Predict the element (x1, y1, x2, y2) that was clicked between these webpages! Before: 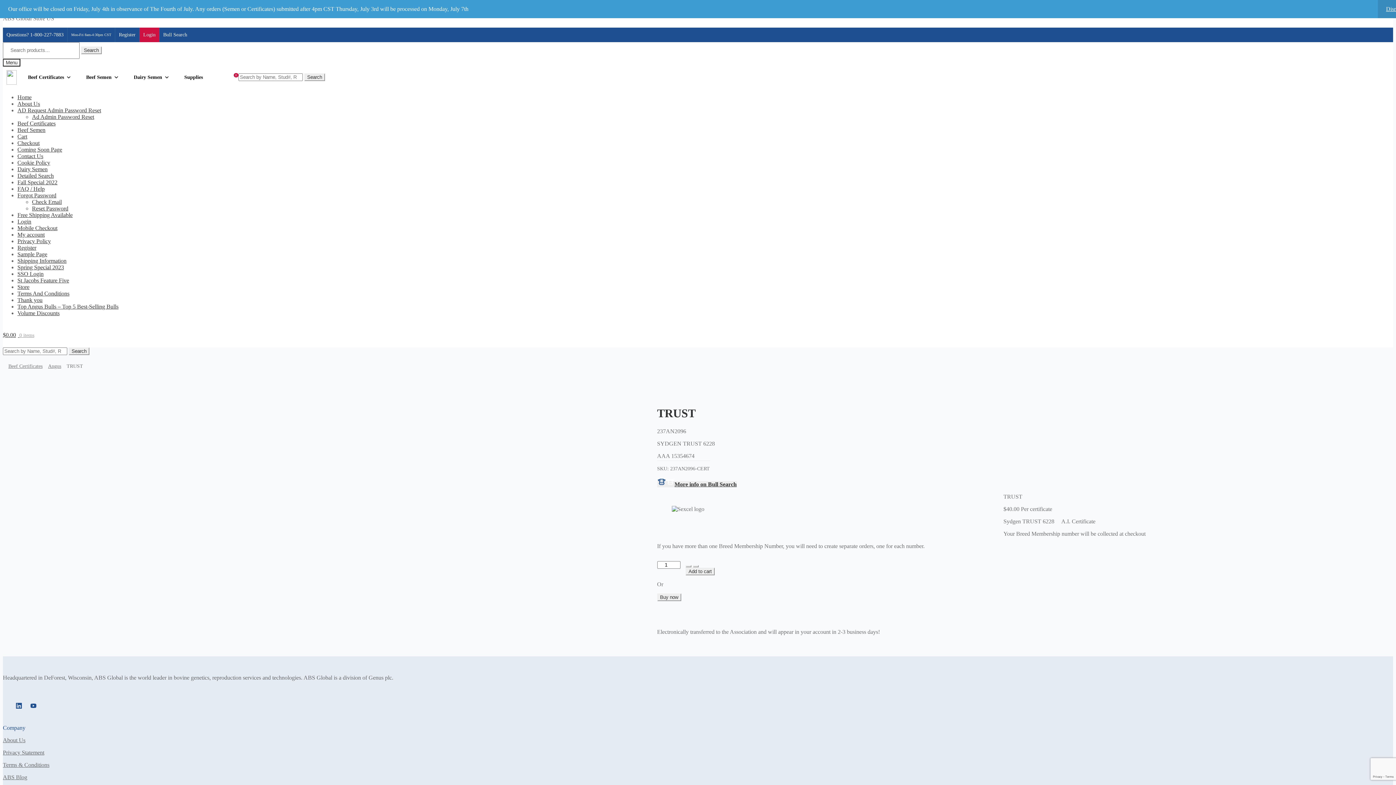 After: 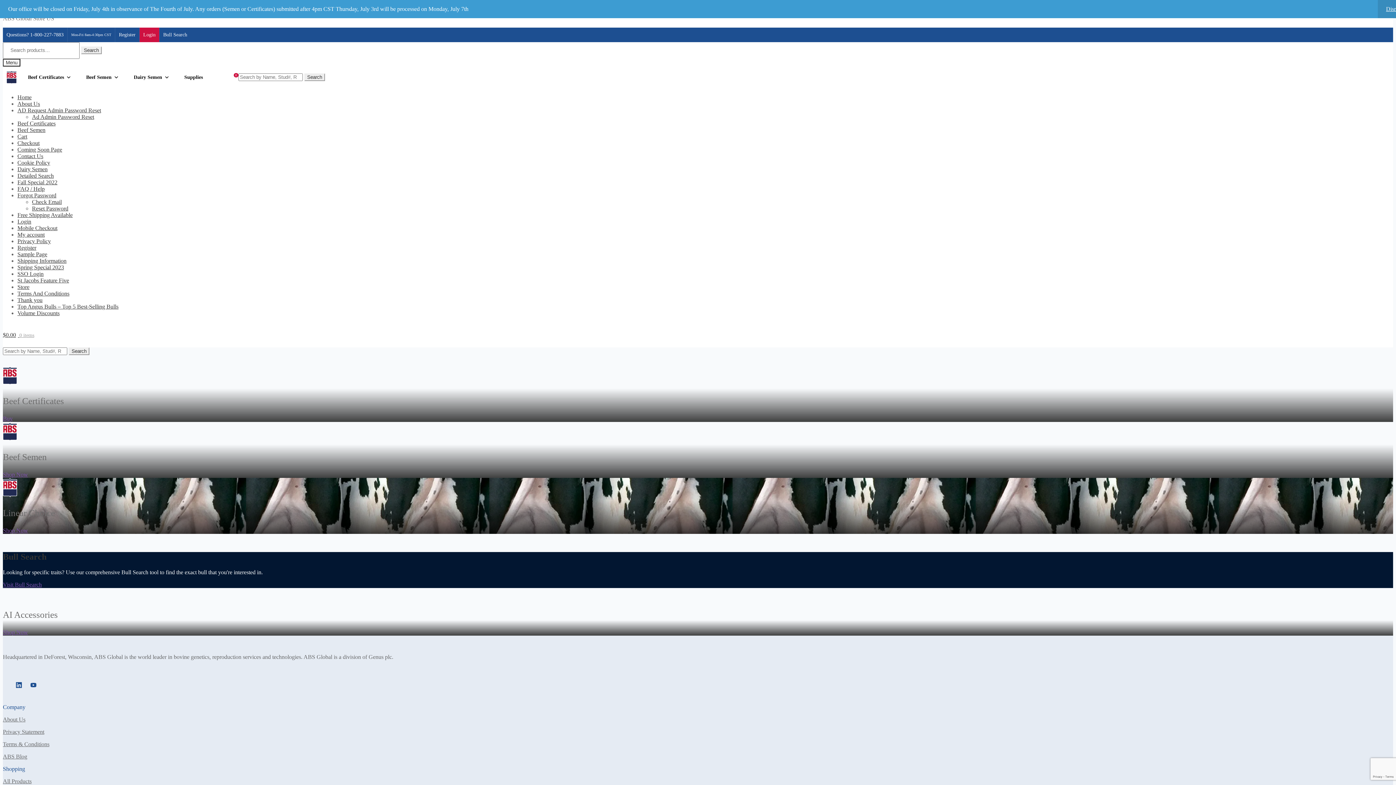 Action: bbox: (2, 70, 20, 84)